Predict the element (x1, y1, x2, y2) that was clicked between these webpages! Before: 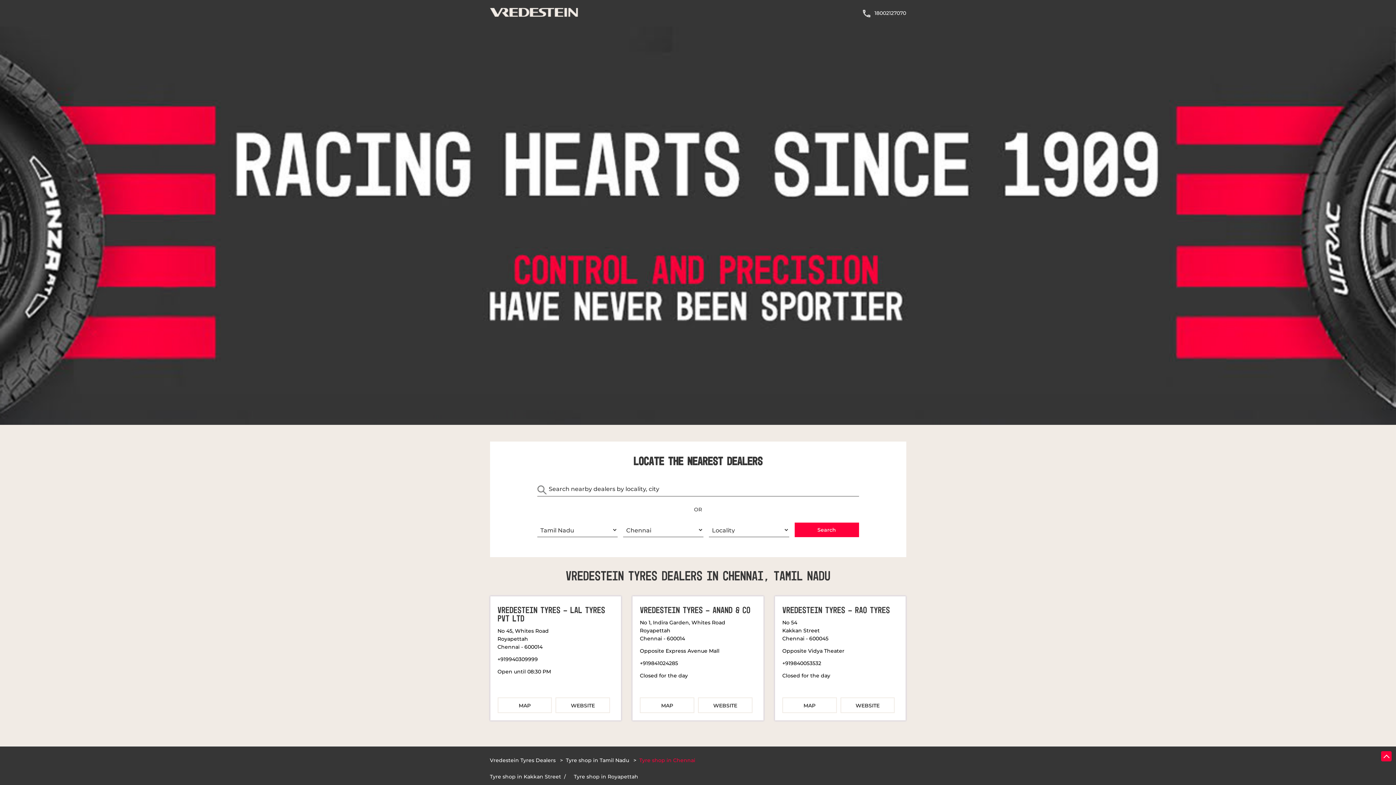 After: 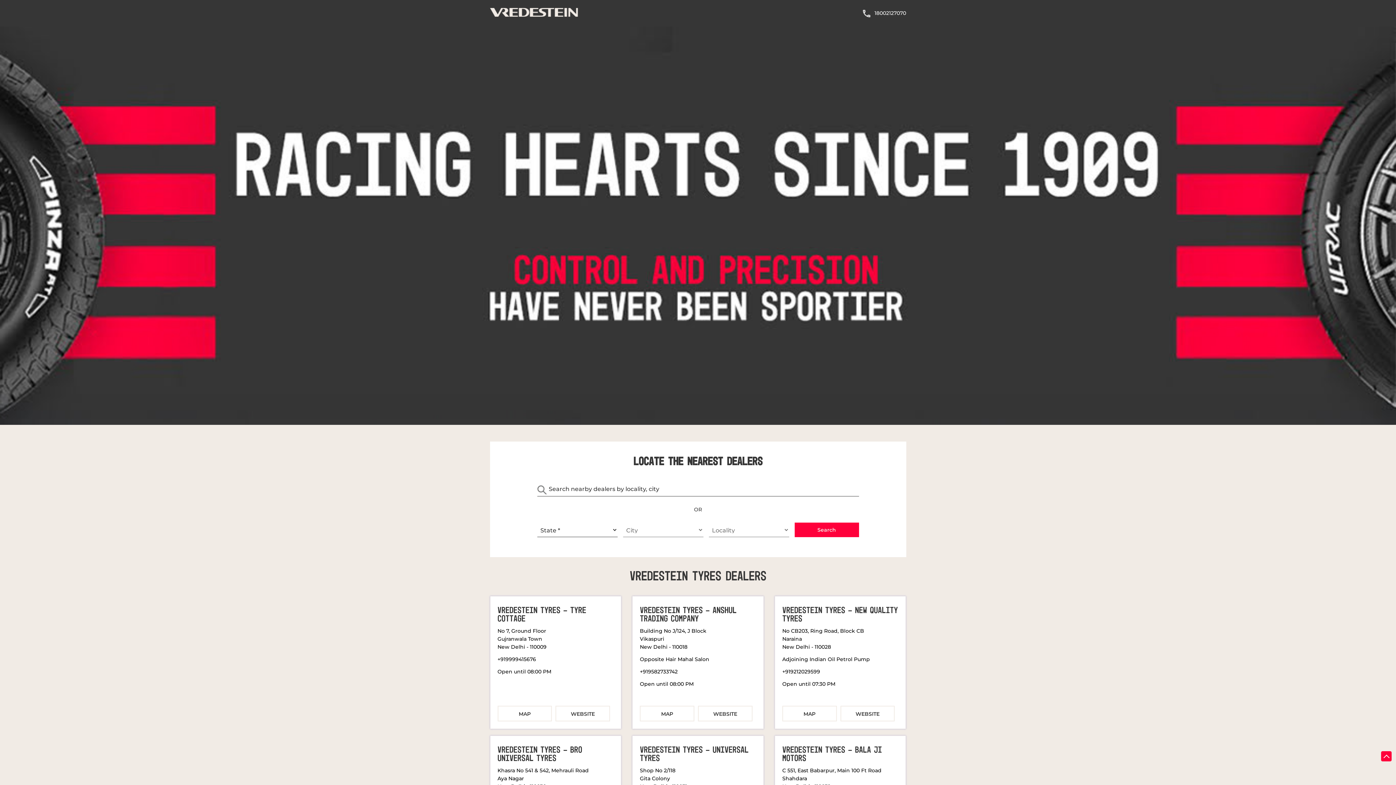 Action: bbox: (490, 757, 557, 764) label: Vredestein Tyres Dealers 